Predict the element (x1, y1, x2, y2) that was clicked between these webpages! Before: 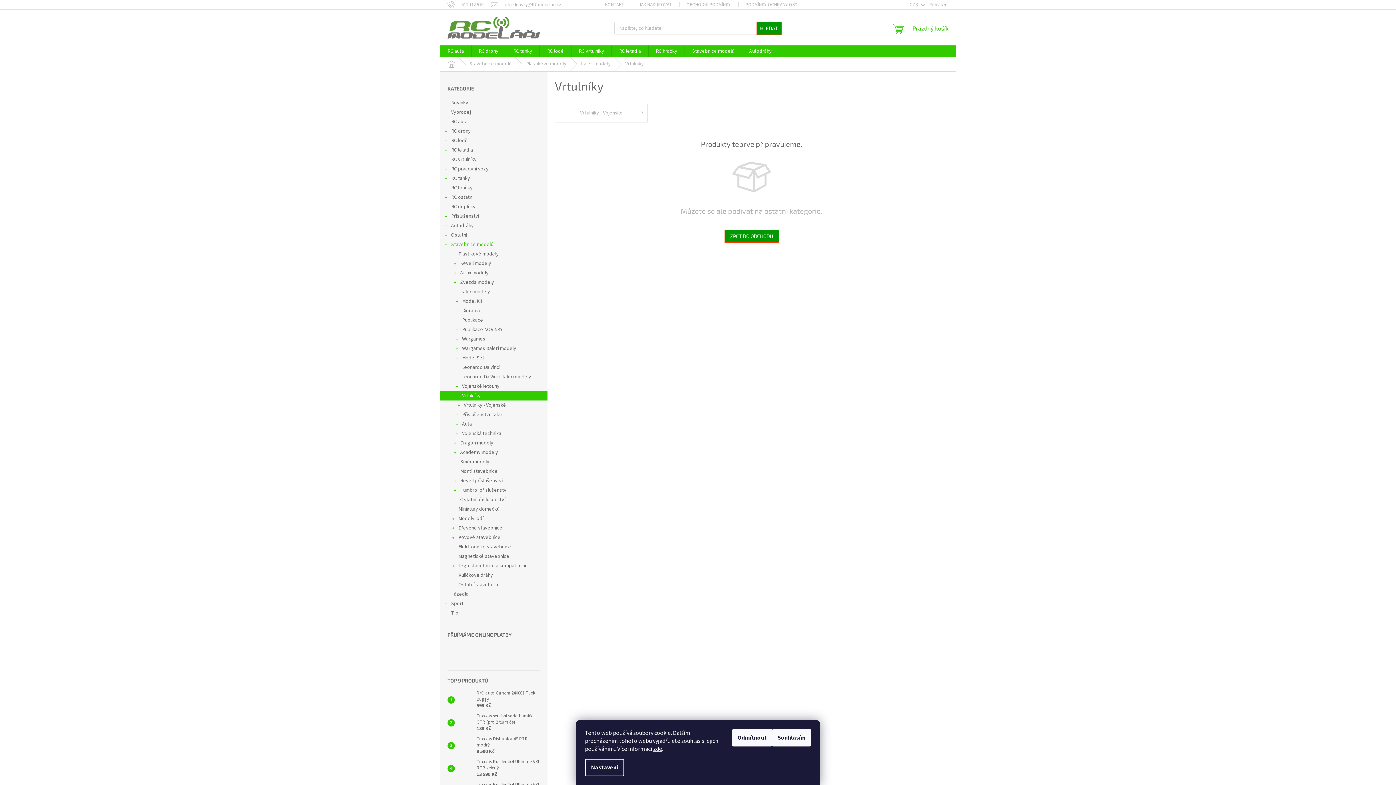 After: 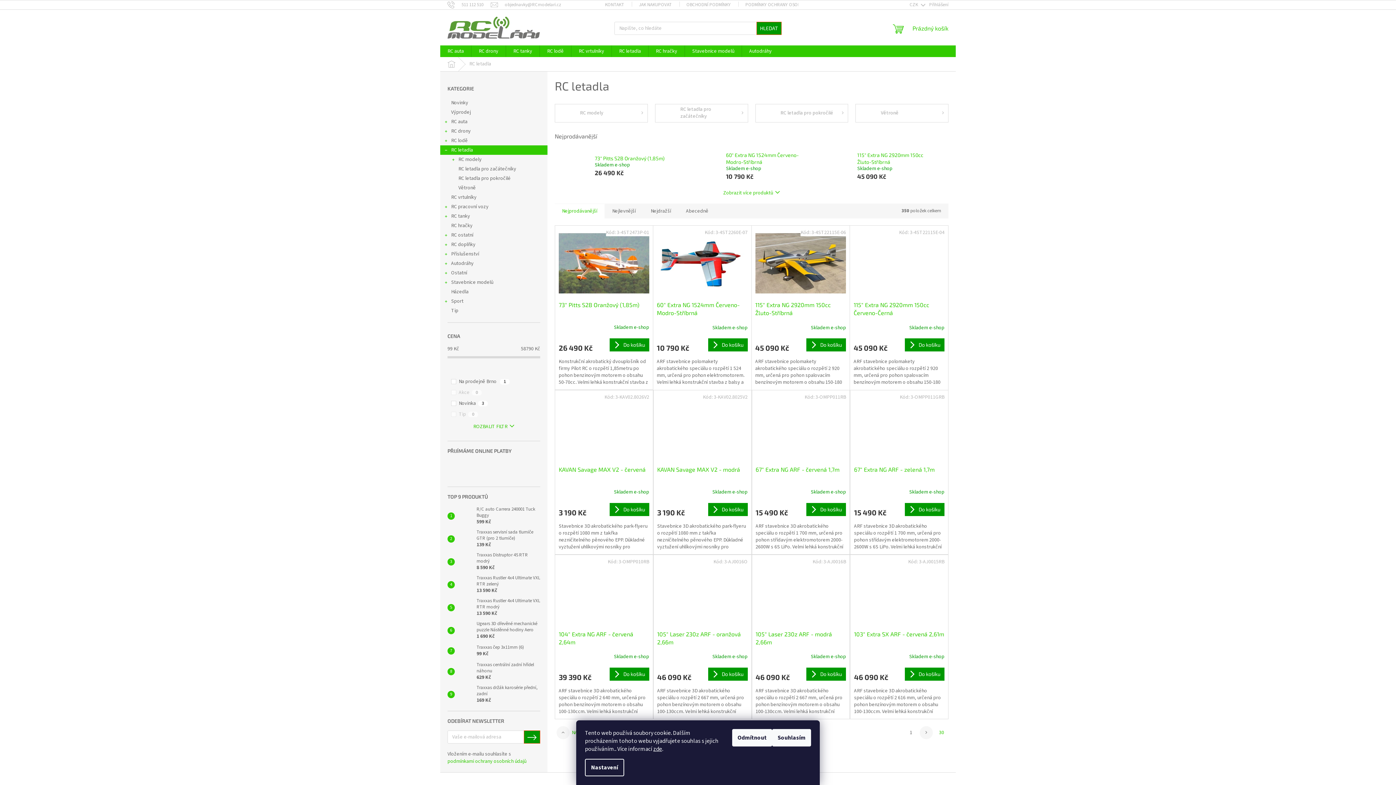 Action: bbox: (440, 145, 547, 154) label: RC letadla
 